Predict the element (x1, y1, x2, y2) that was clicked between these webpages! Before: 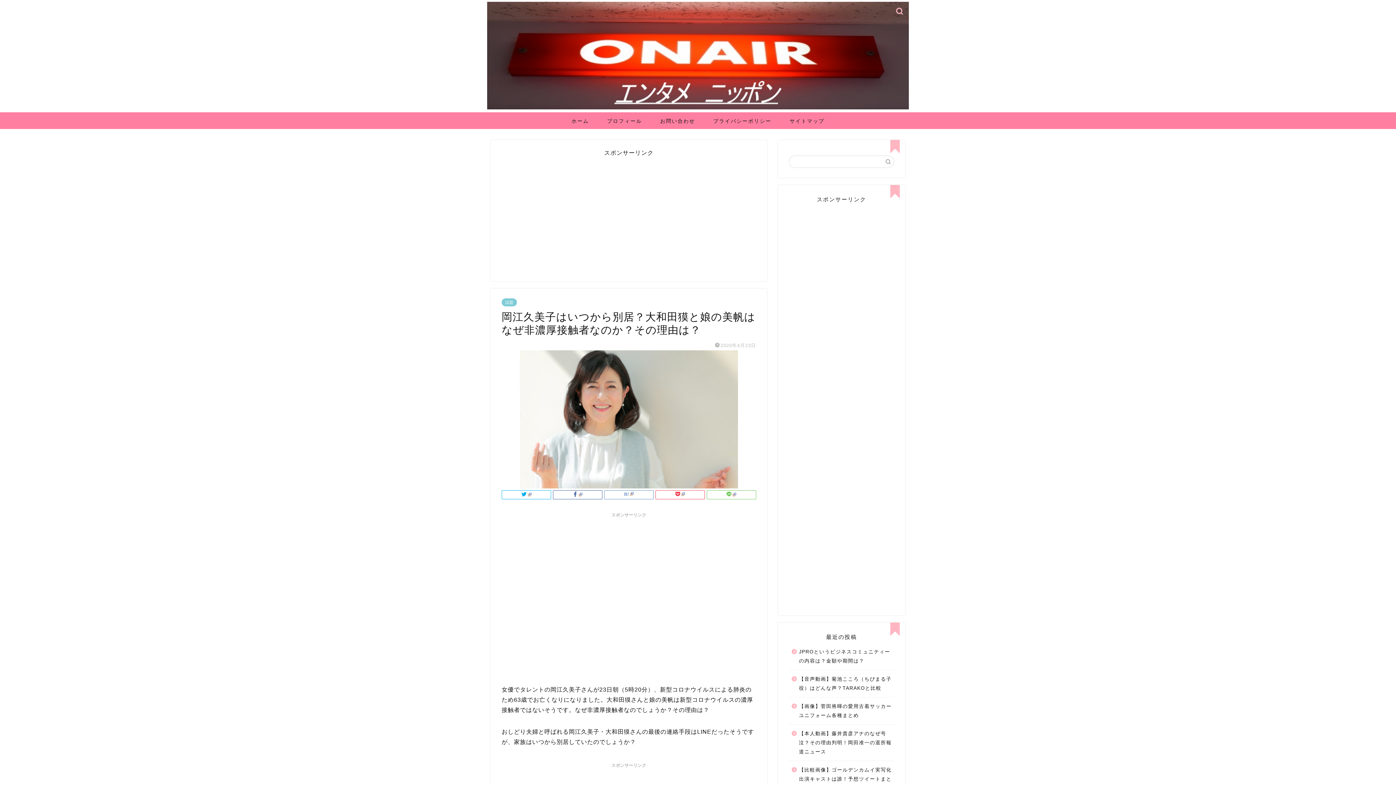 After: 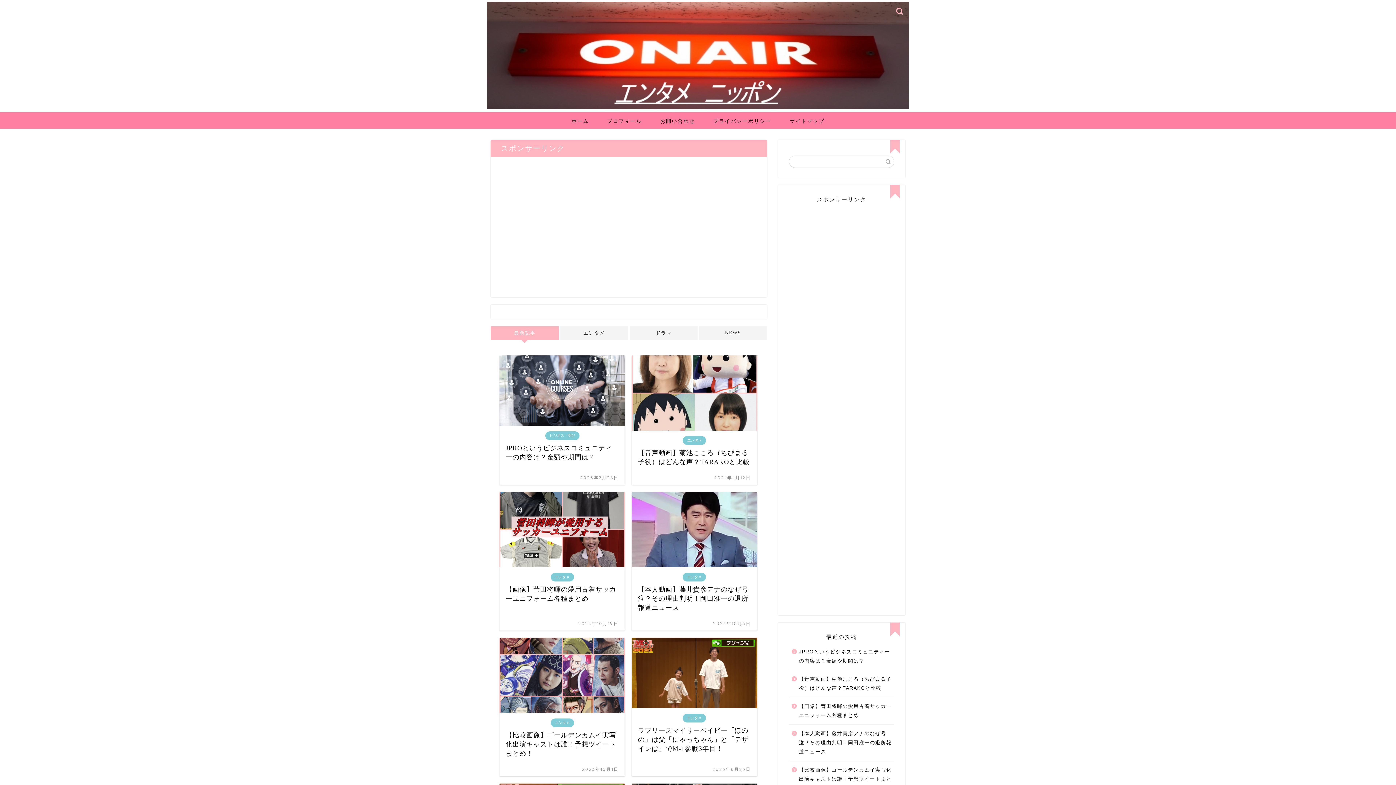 Action: label: ホーム bbox: (562, 112, 598, 129)